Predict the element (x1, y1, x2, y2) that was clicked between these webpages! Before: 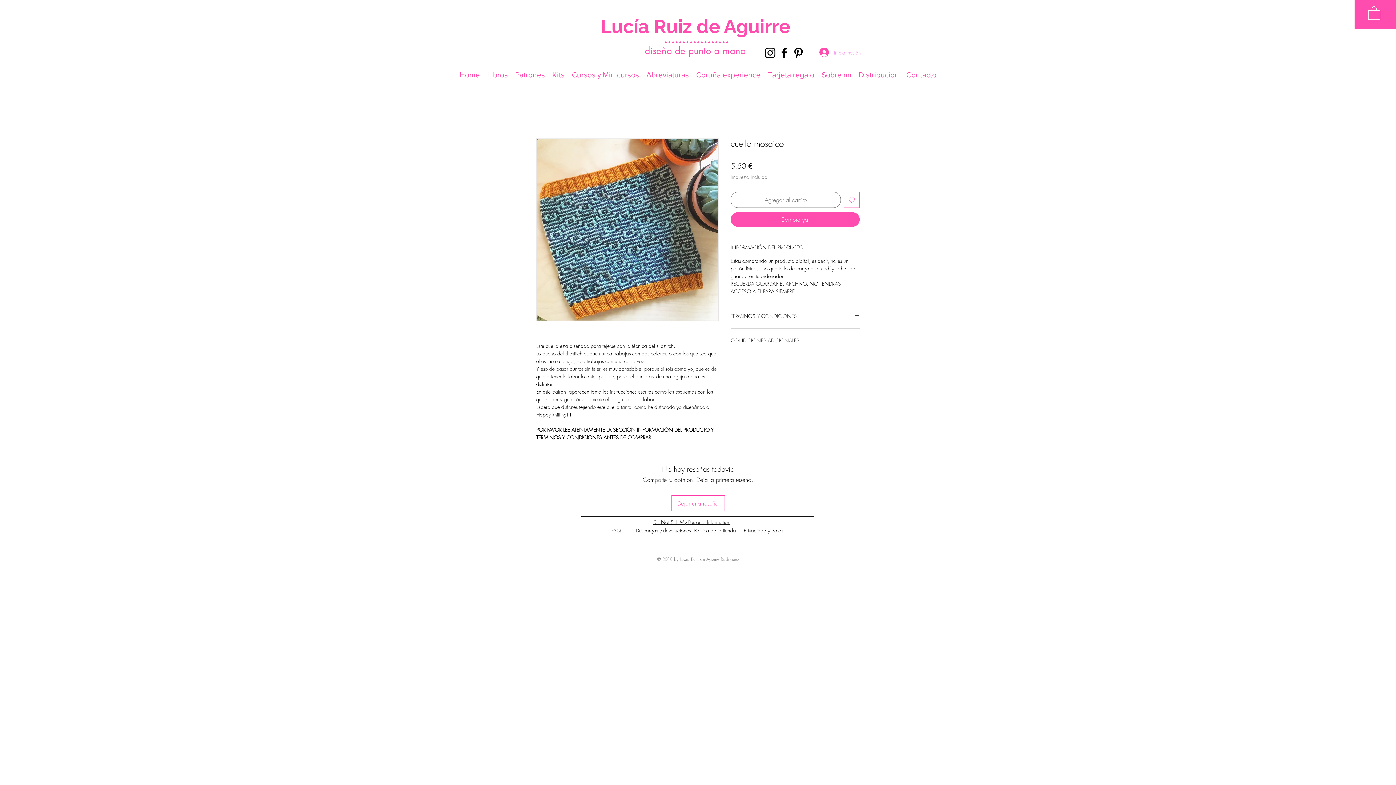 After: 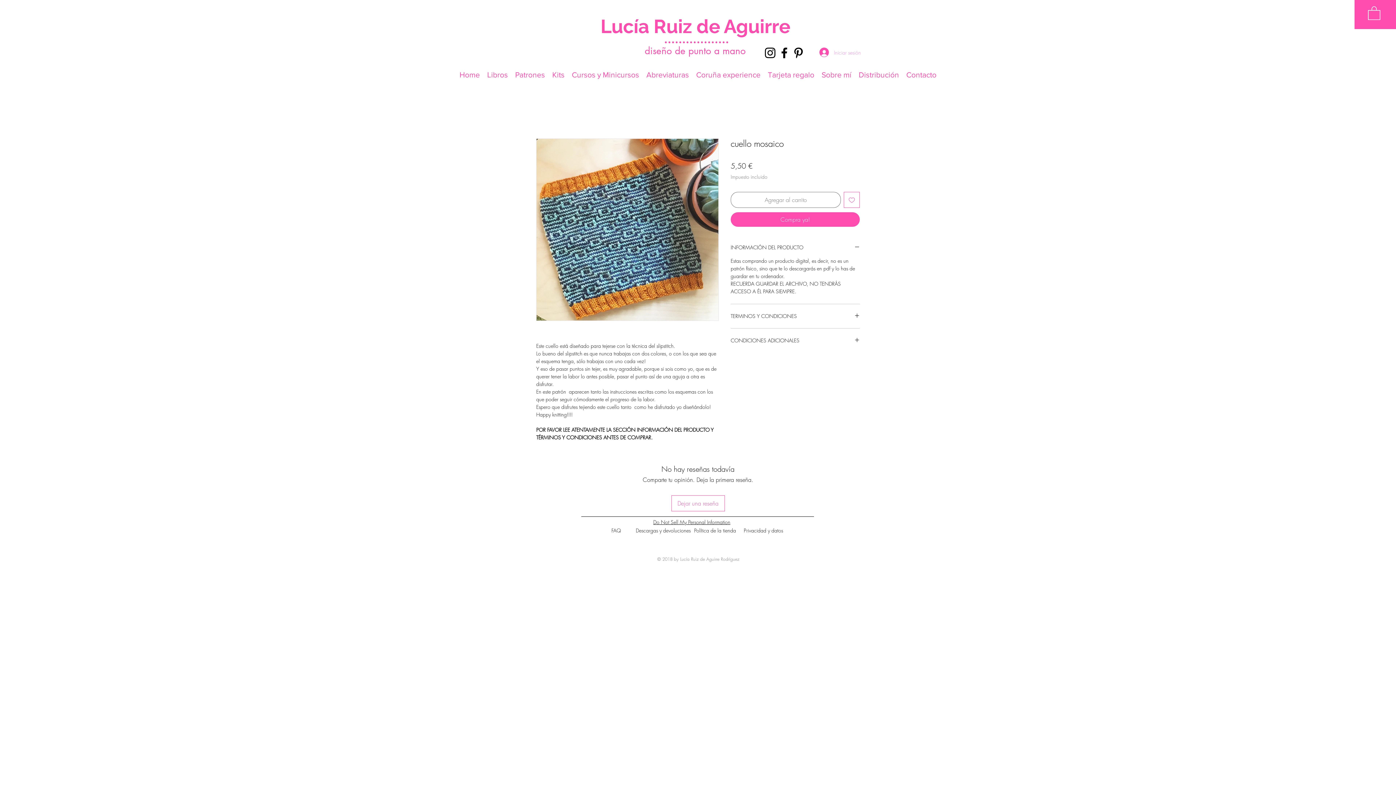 Action: bbox: (536, 138, 718, 321)